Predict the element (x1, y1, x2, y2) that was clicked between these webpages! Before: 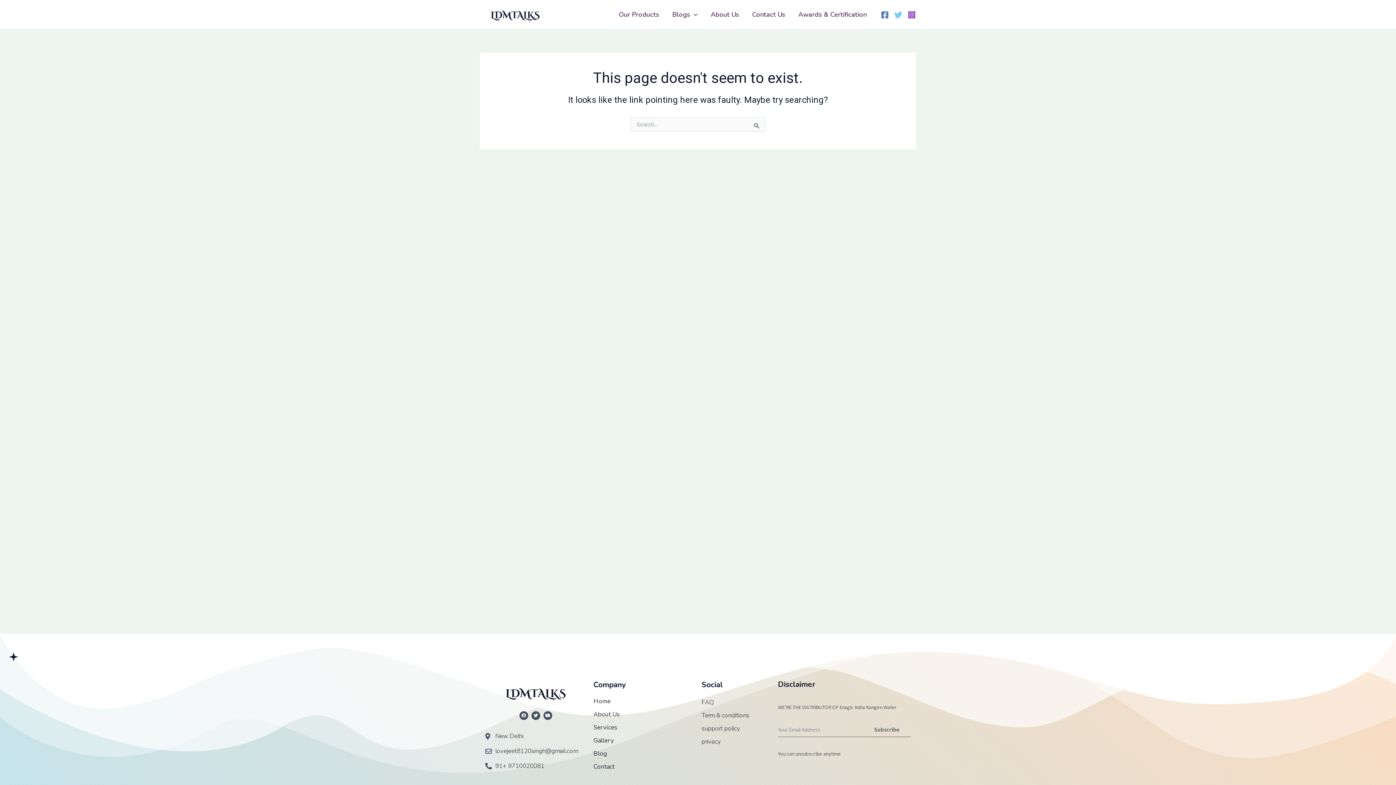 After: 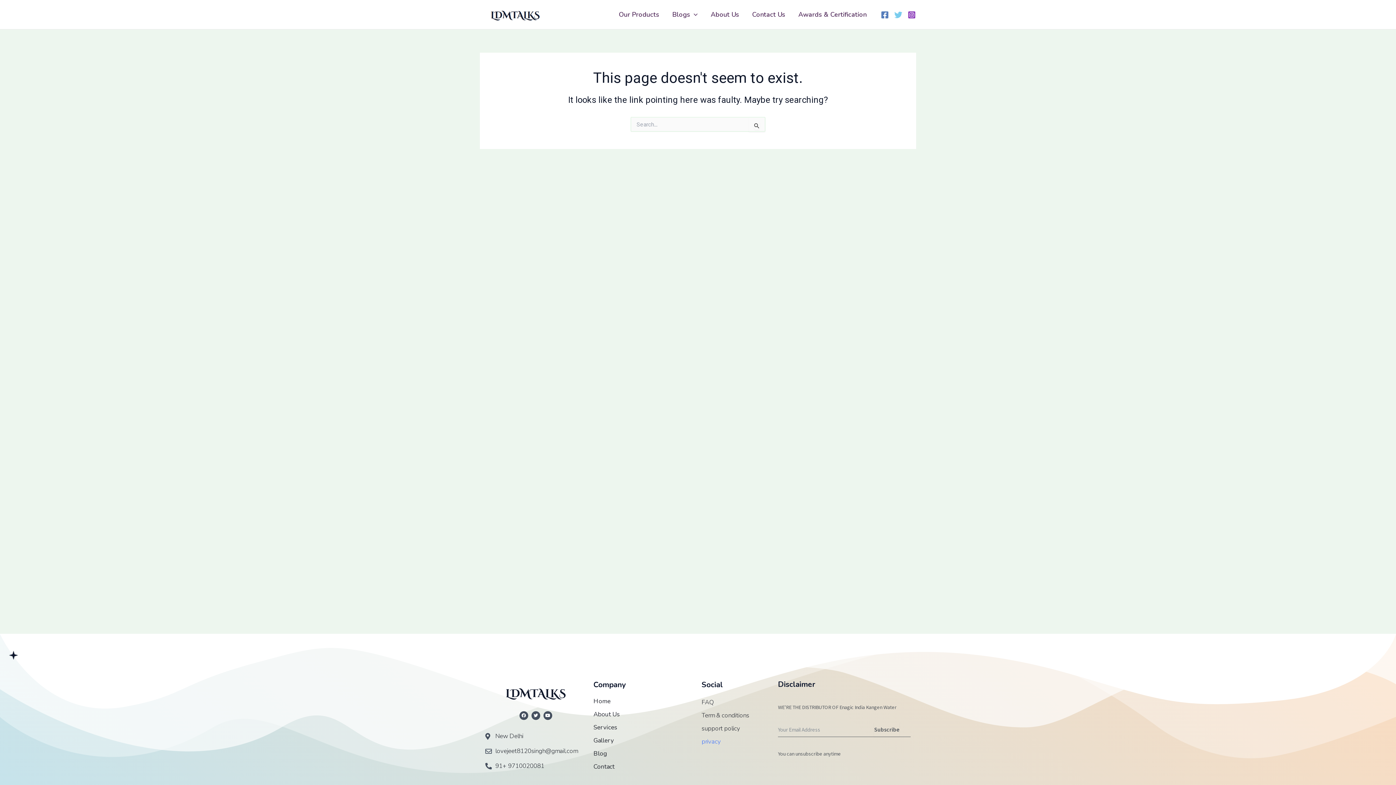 Action: label: privacy bbox: (701, 738, 770, 745)